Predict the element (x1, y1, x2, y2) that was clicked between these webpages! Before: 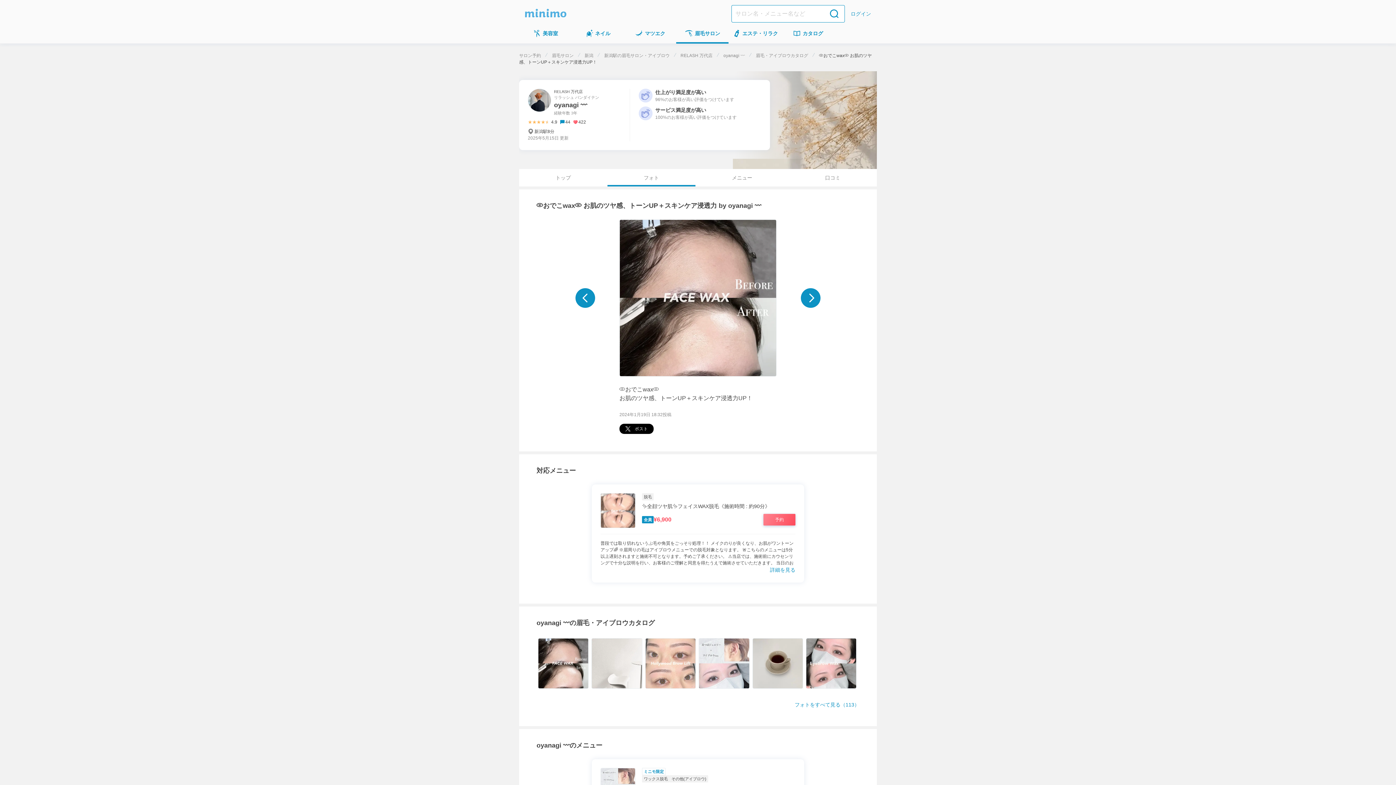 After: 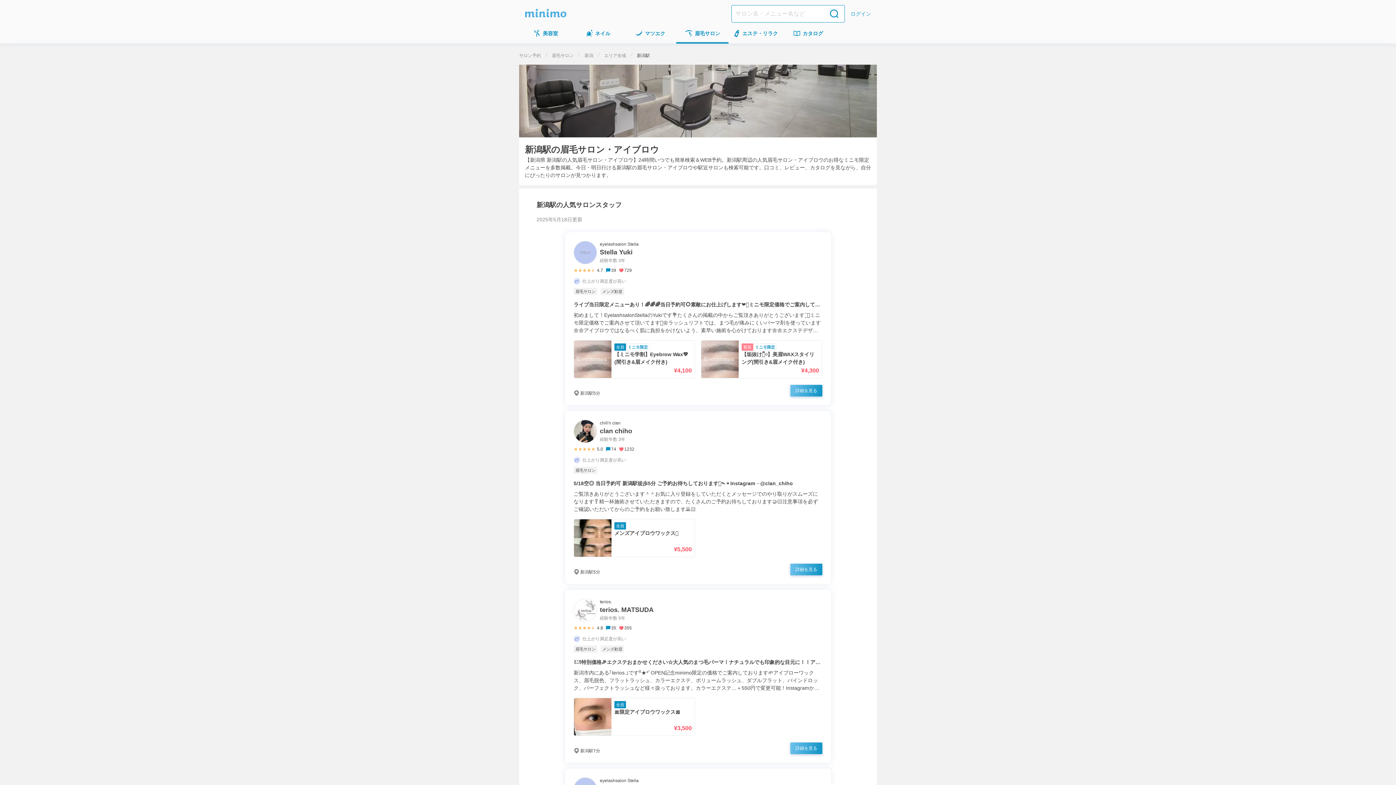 Action: label: 新潟駅の眉毛サロン・アイブロウ bbox: (604, 53, 669, 58)